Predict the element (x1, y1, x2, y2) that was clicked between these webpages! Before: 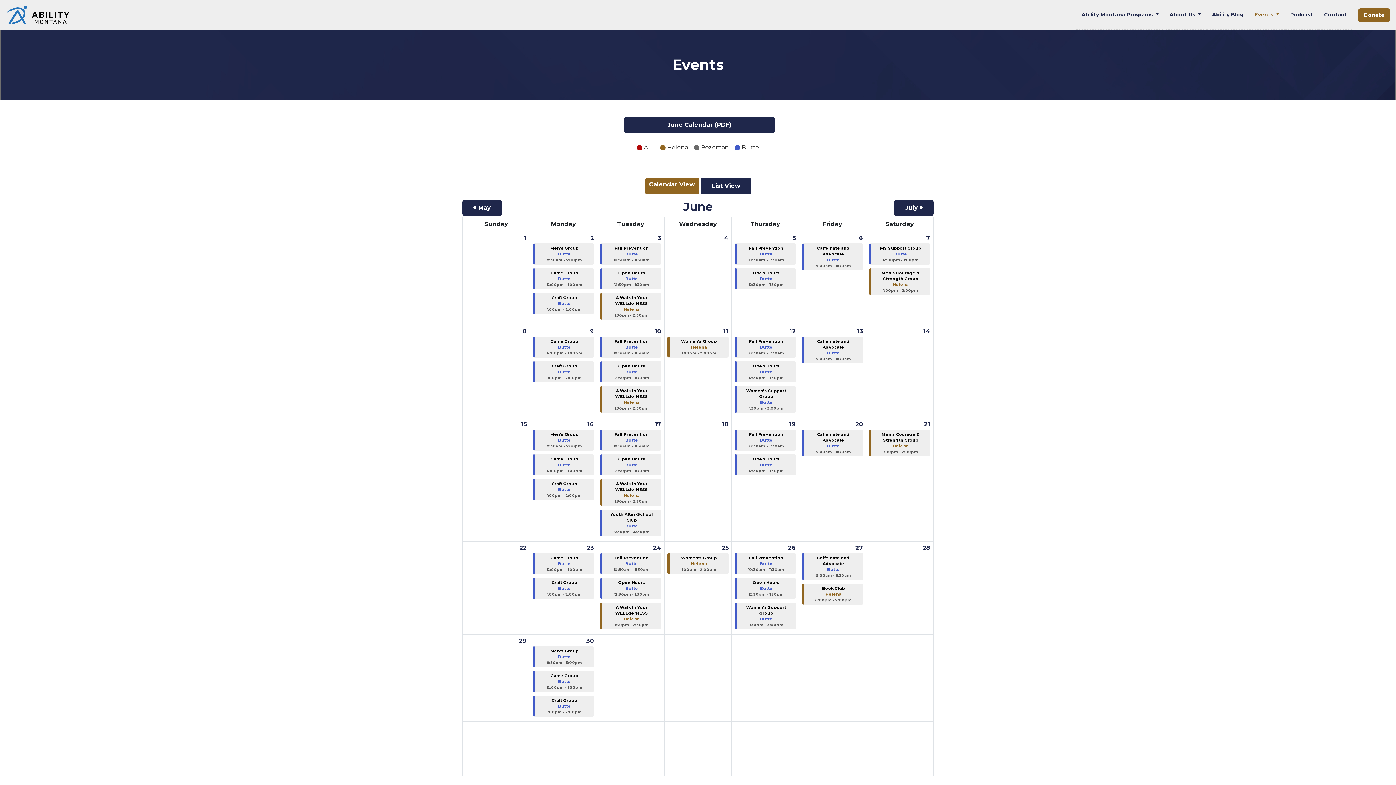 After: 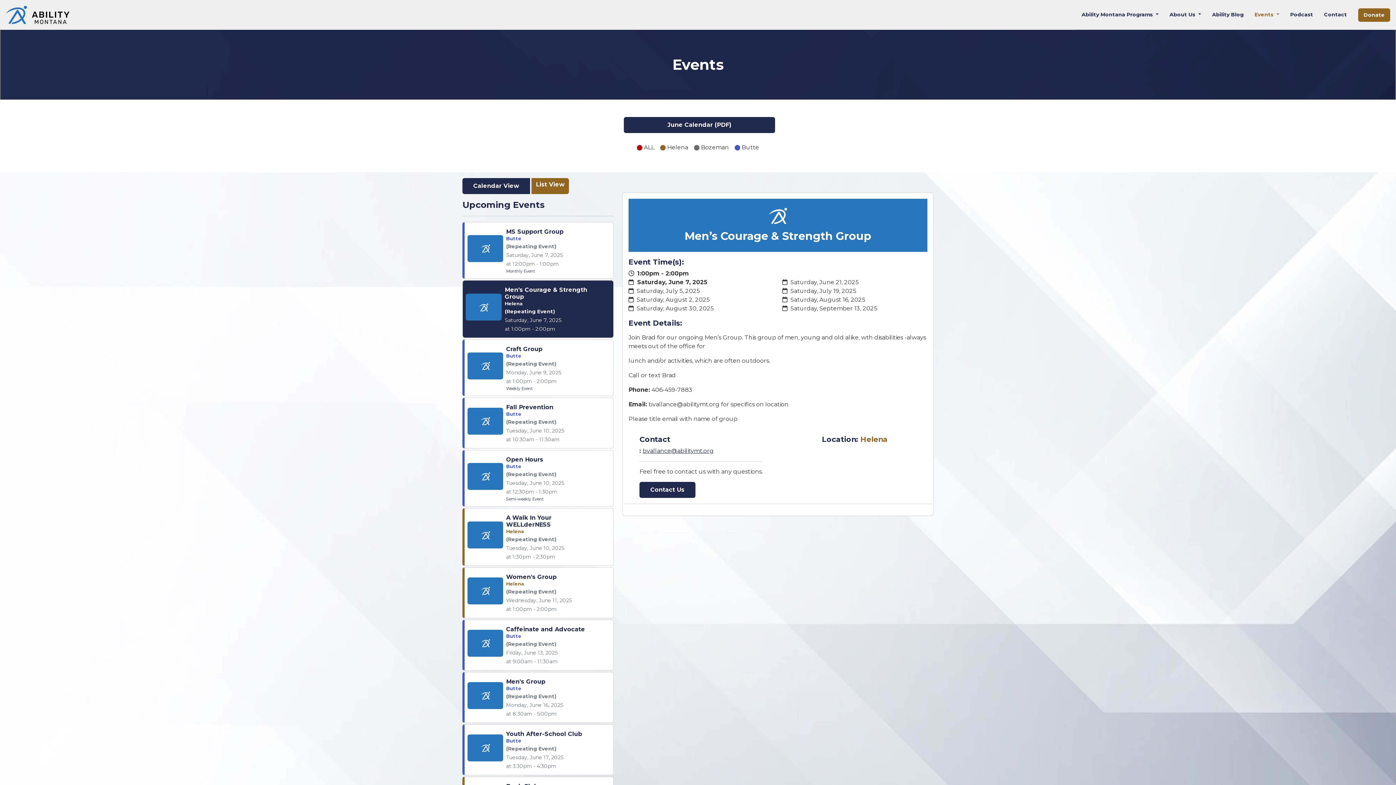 Action: bbox: (869, 268, 930, 295) label: Men’s Courage & Strength Group
Helena
1:00pm - 2:00pm